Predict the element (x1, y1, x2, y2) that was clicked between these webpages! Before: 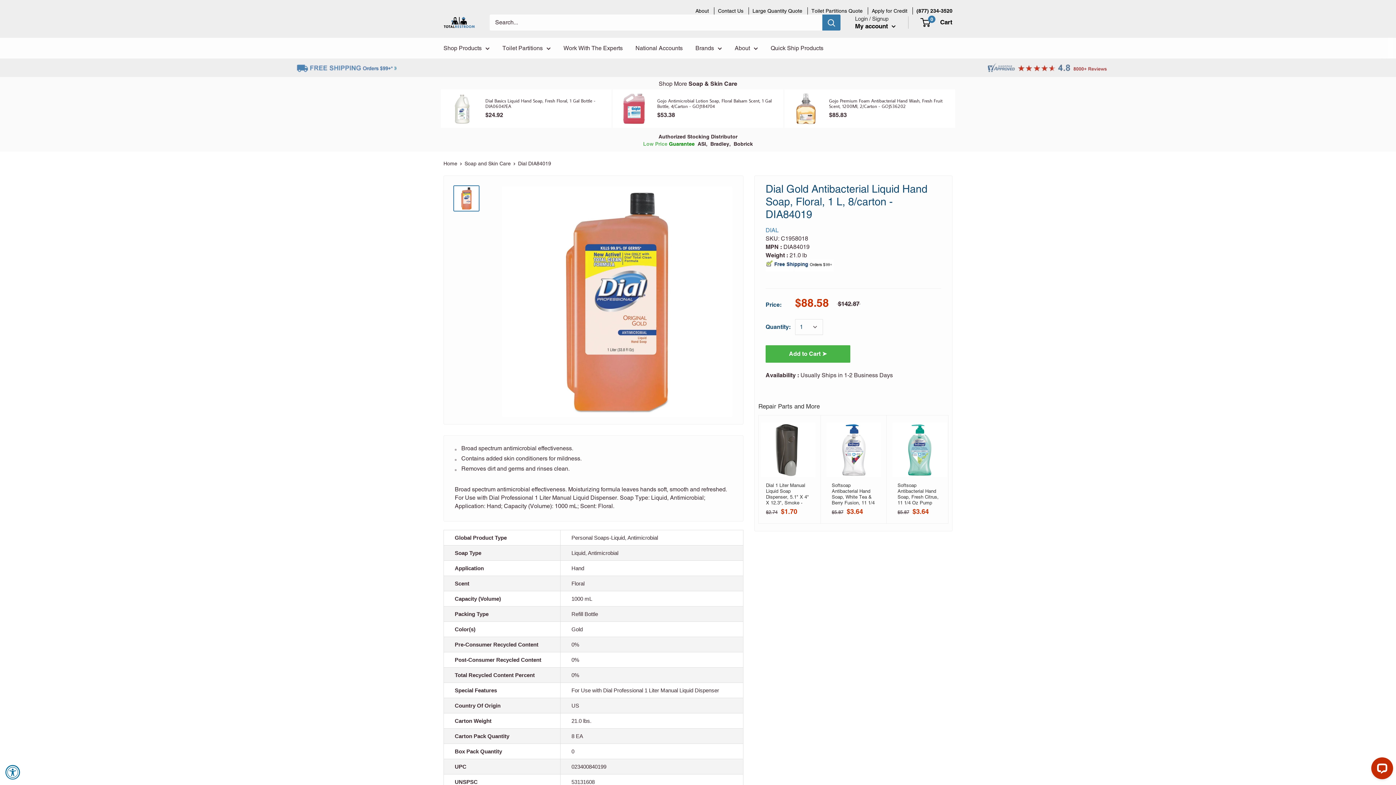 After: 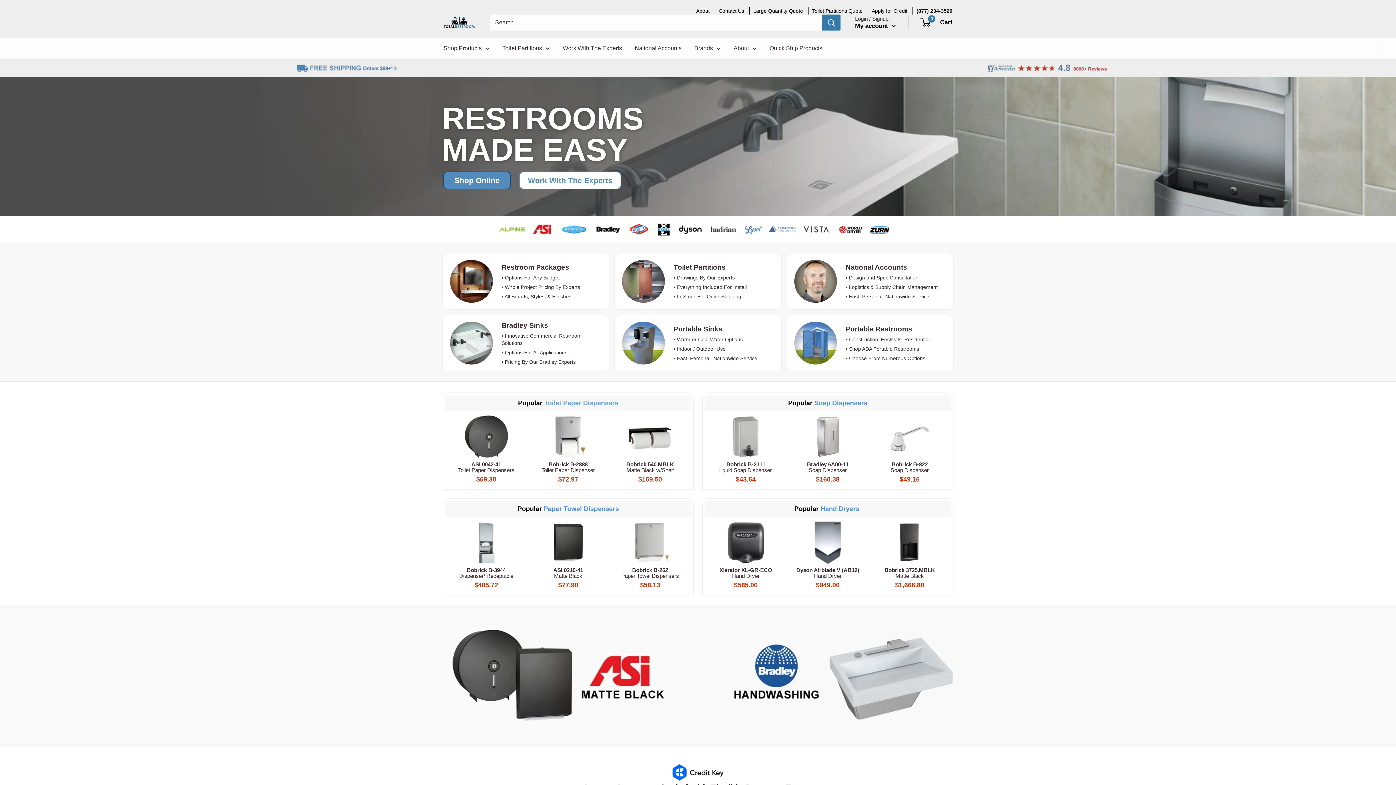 Action: bbox: (443, 160, 457, 166) label: Home